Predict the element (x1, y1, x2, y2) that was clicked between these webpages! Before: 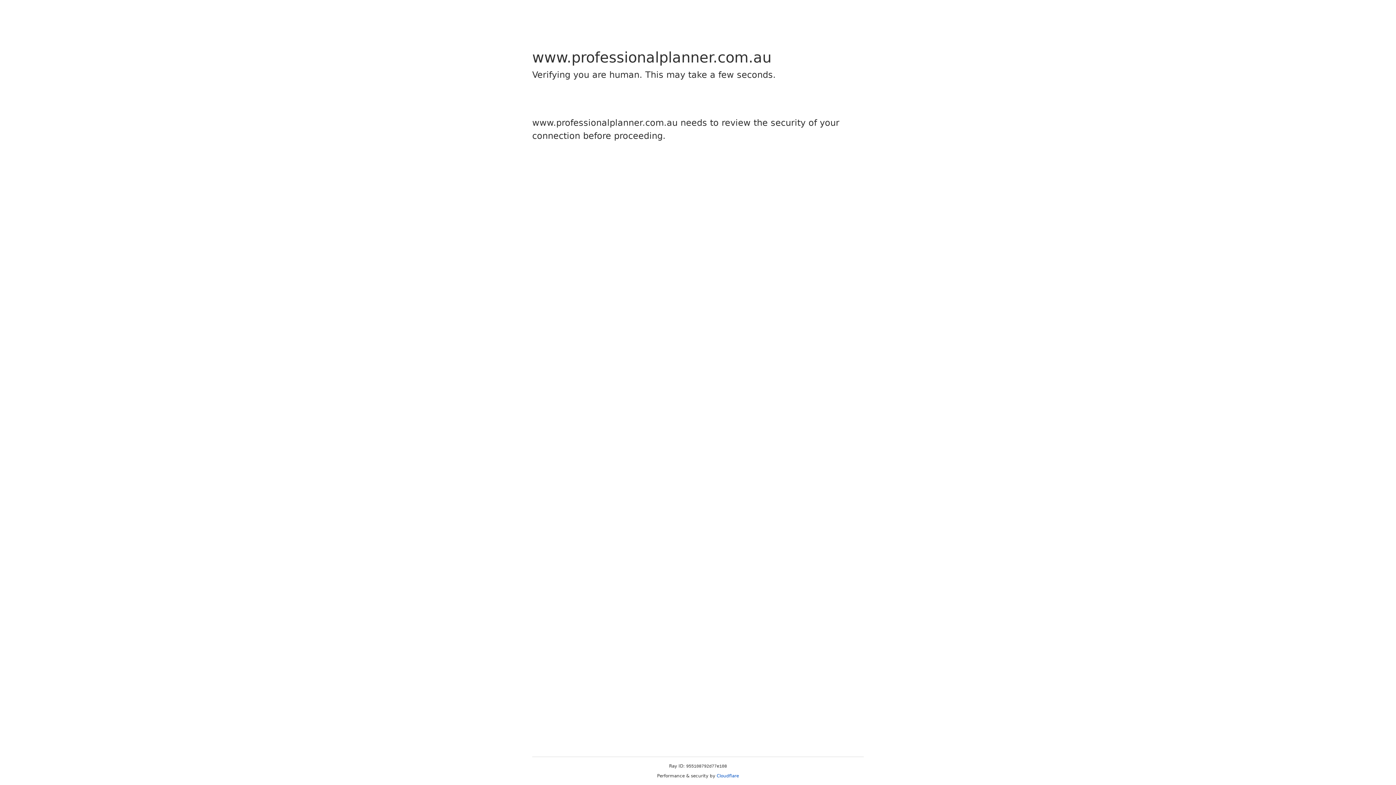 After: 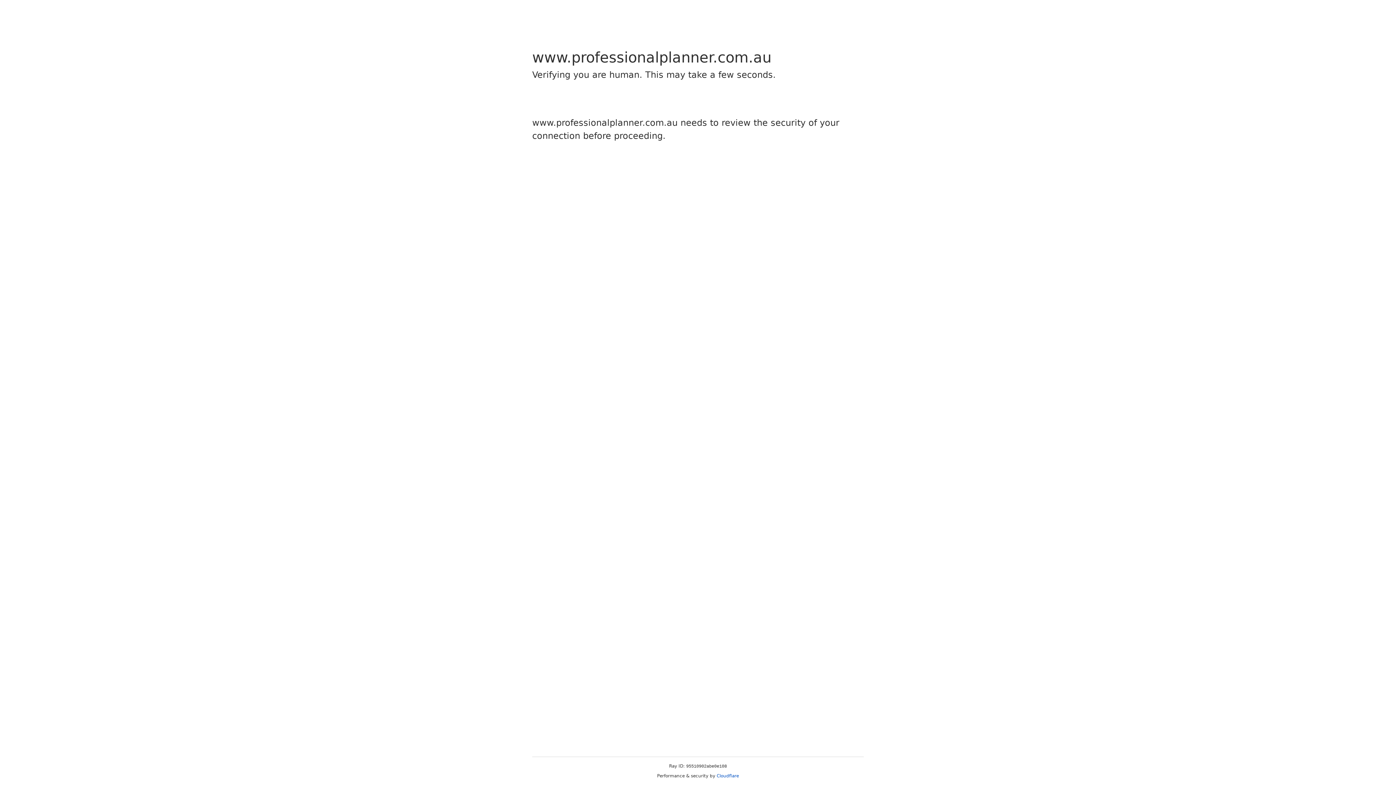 Action: bbox: (716, 773, 739, 778) label: Cloudflare